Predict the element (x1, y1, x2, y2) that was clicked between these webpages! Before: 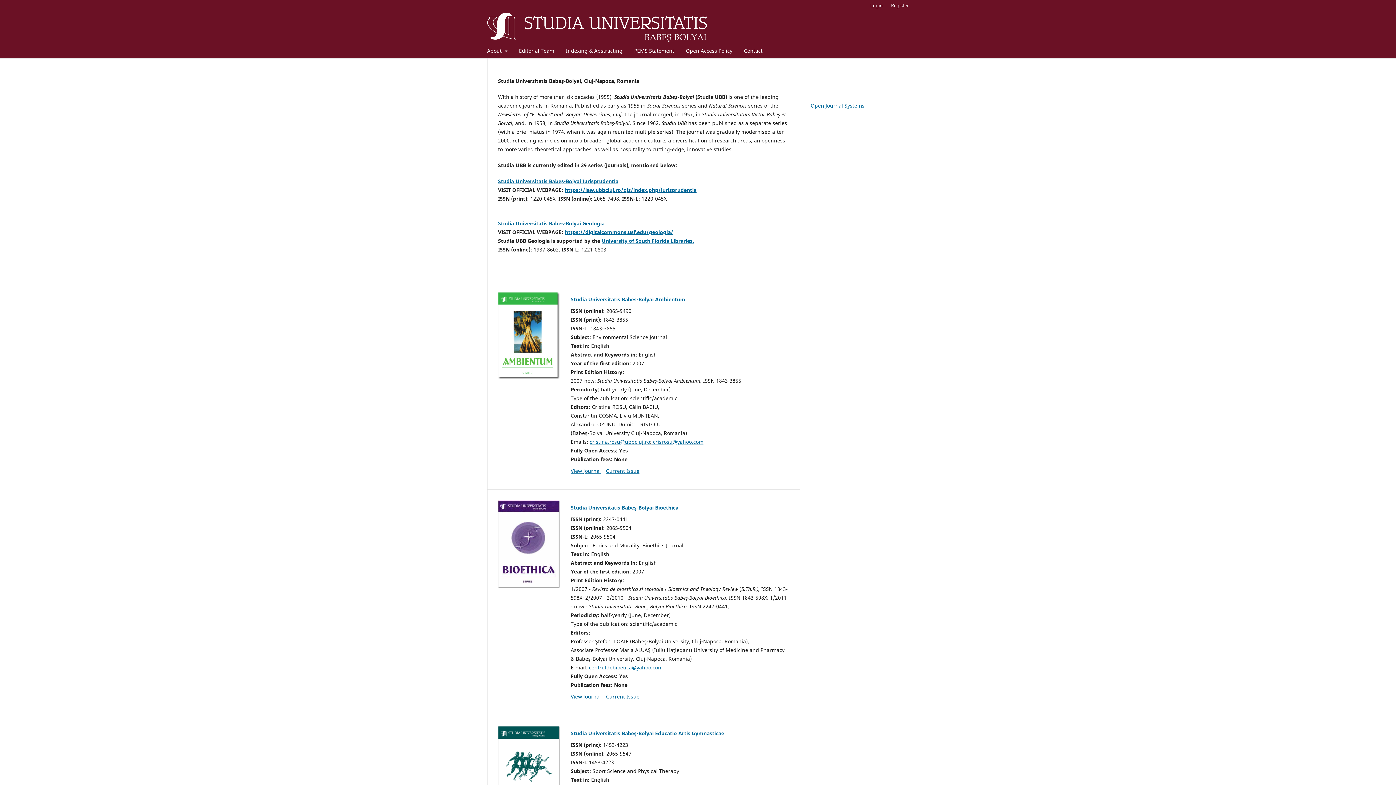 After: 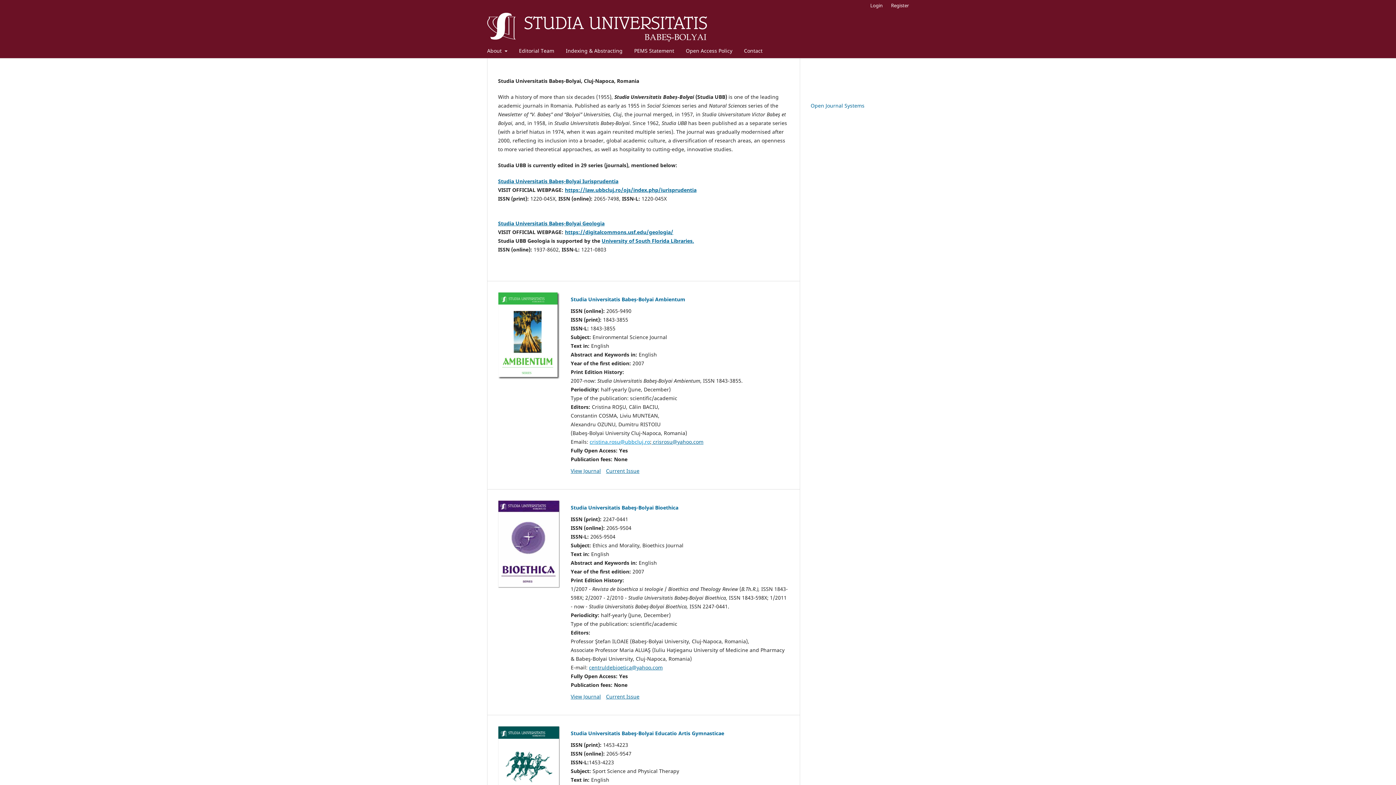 Action: label: cristina.rosu@ubbcluj.ro bbox: (589, 438, 650, 445)